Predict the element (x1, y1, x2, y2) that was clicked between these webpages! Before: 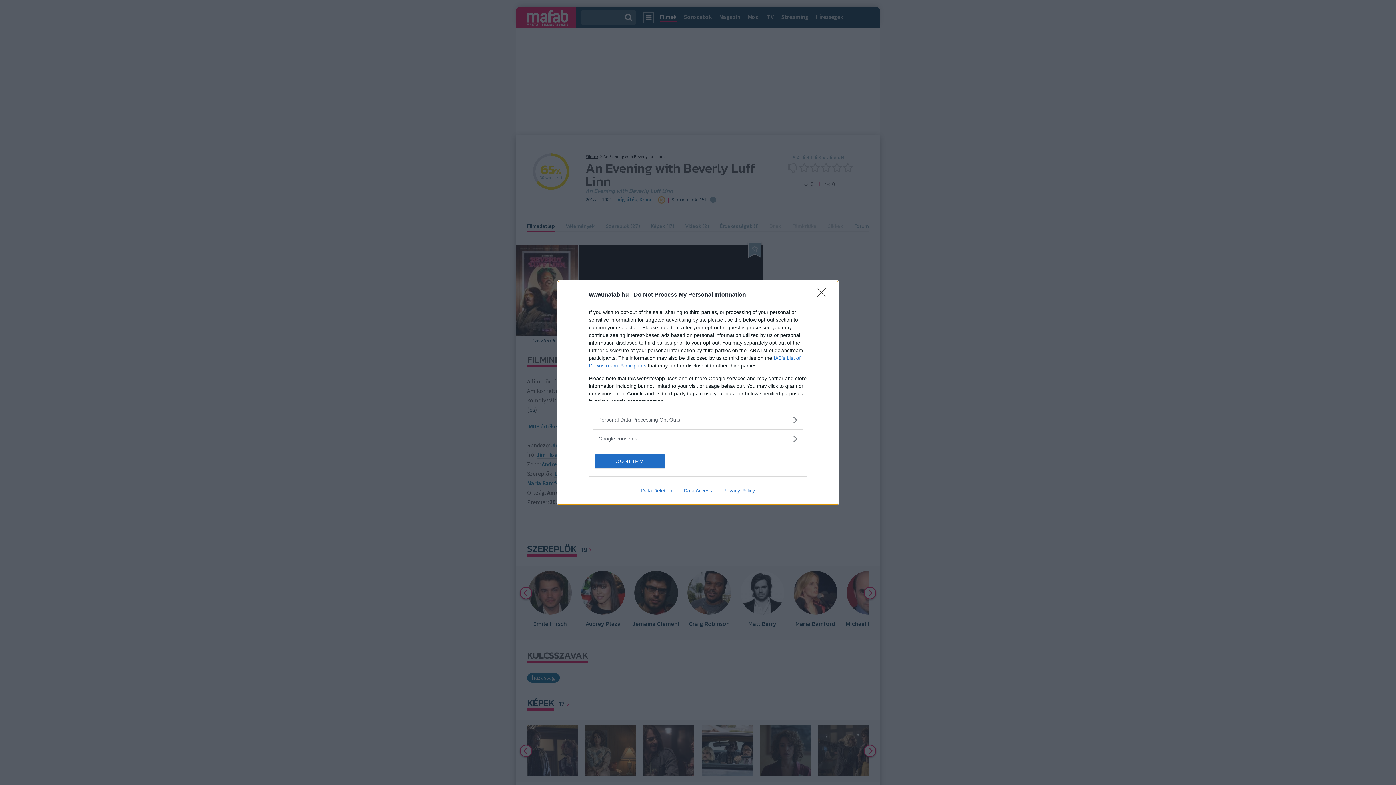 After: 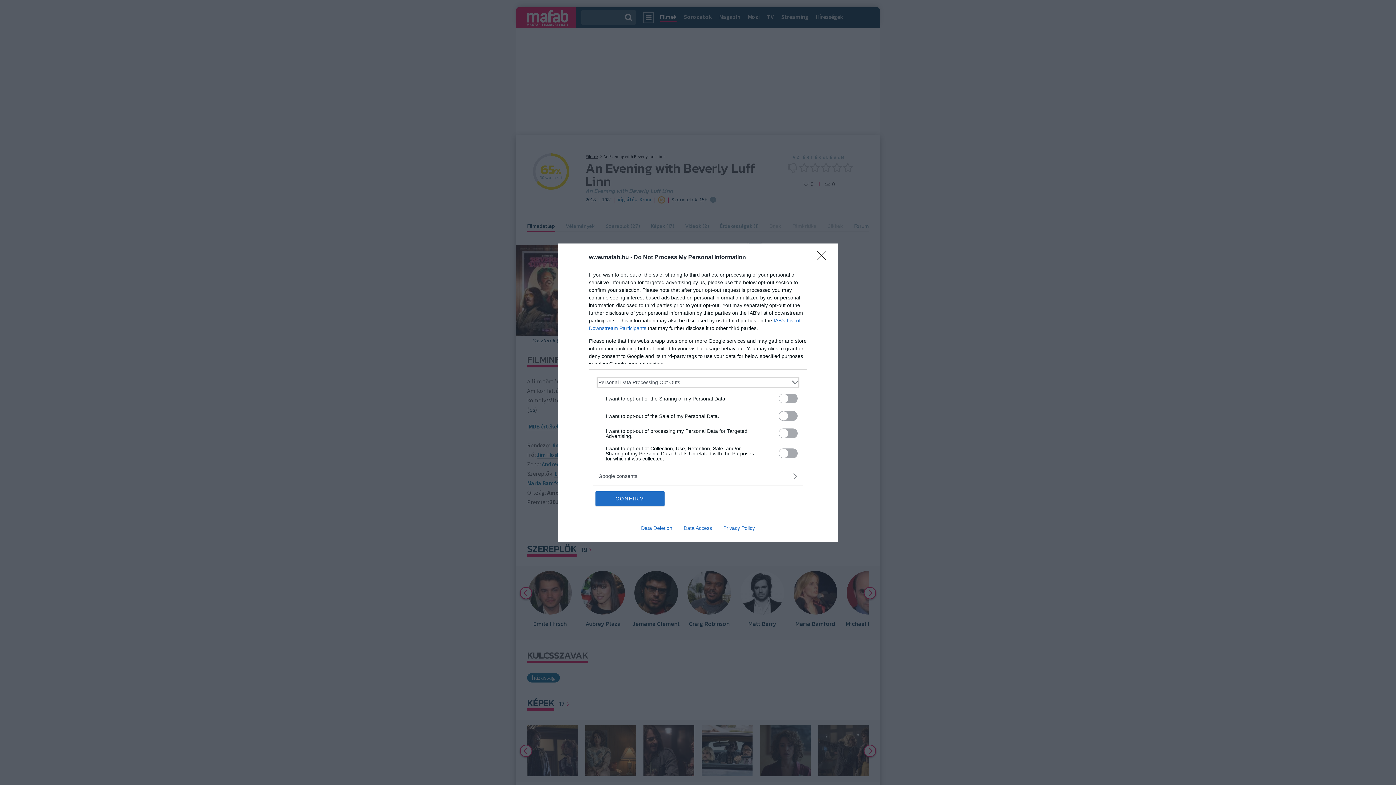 Action: label: Opt-Outs bbox: (598, 416, 797, 423)